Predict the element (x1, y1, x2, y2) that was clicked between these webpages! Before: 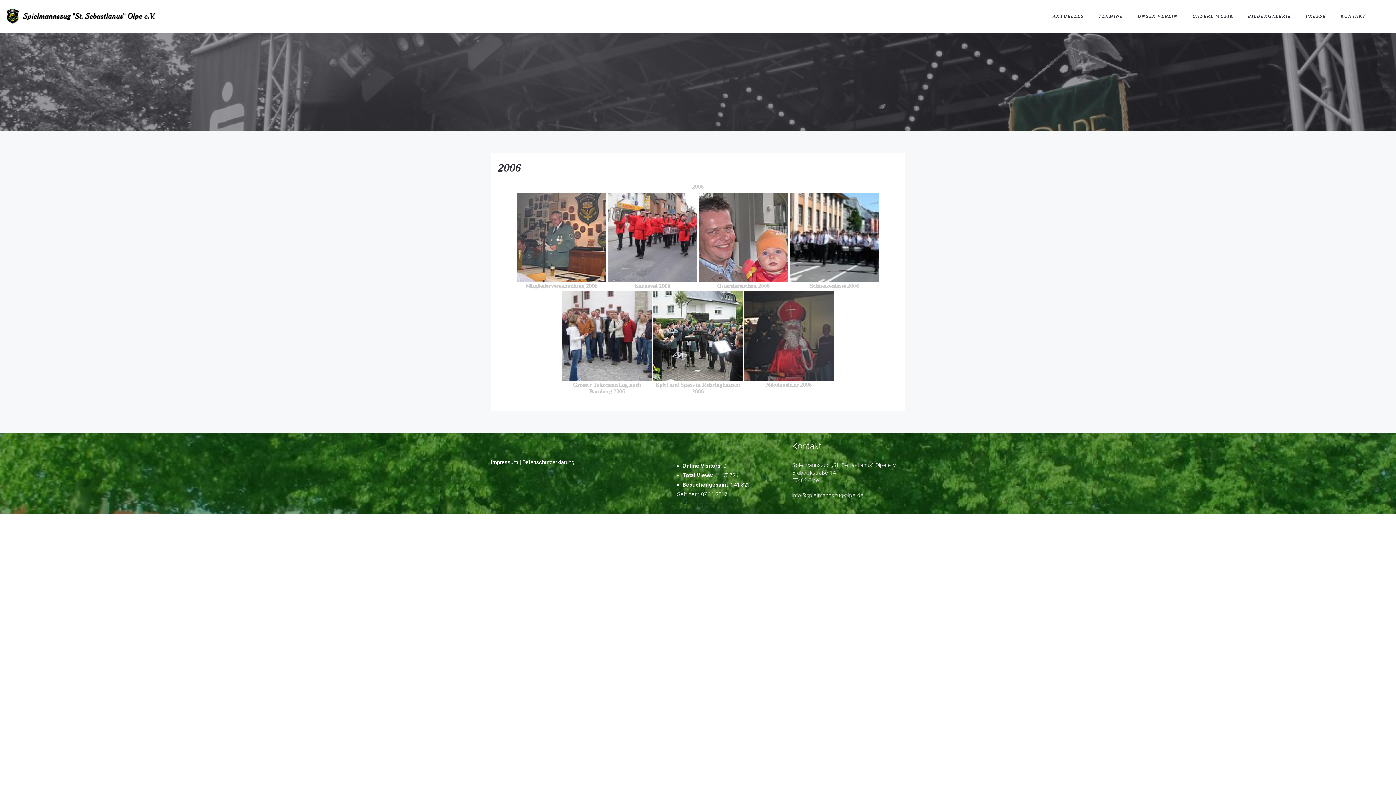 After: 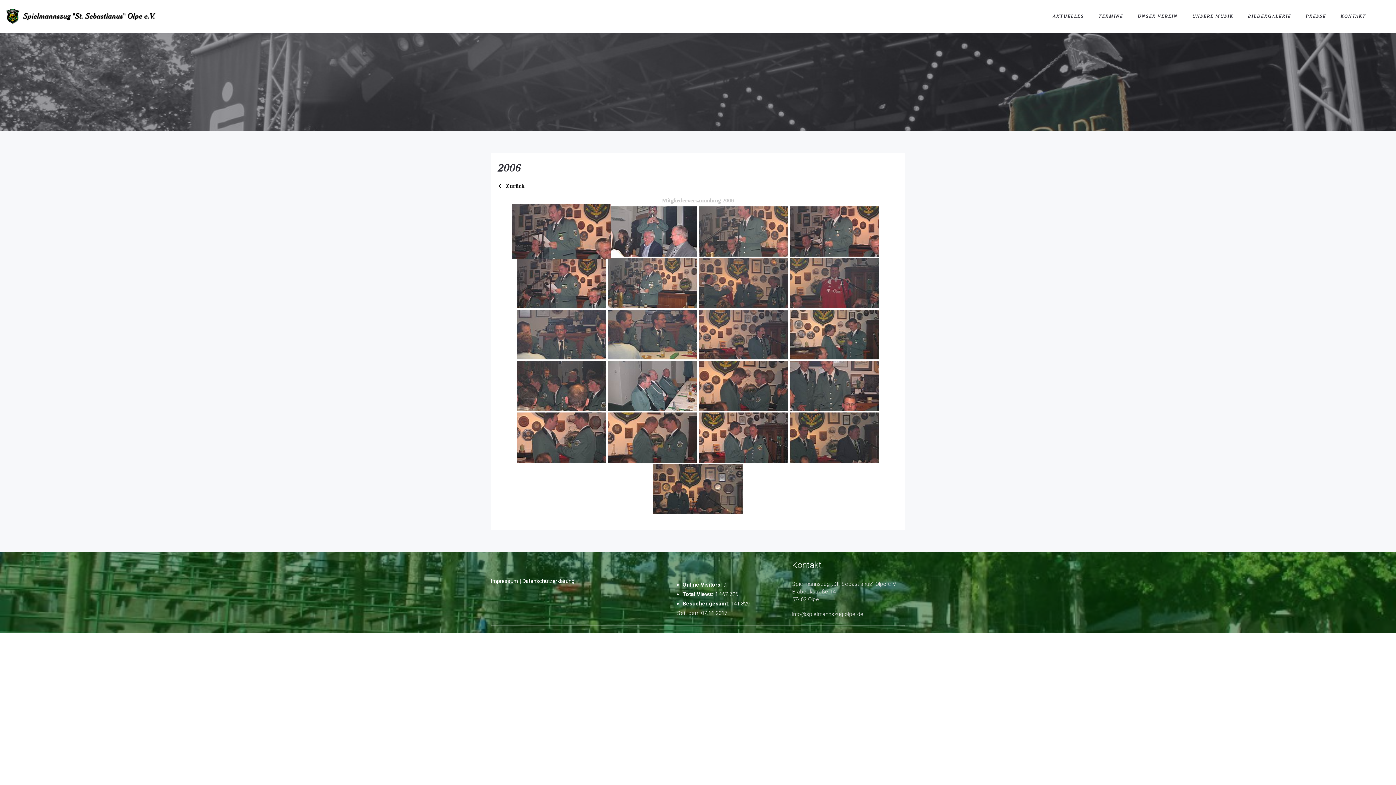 Action: label: Mitgliederversammlung 2006 bbox: (517, 192, 606, 290)